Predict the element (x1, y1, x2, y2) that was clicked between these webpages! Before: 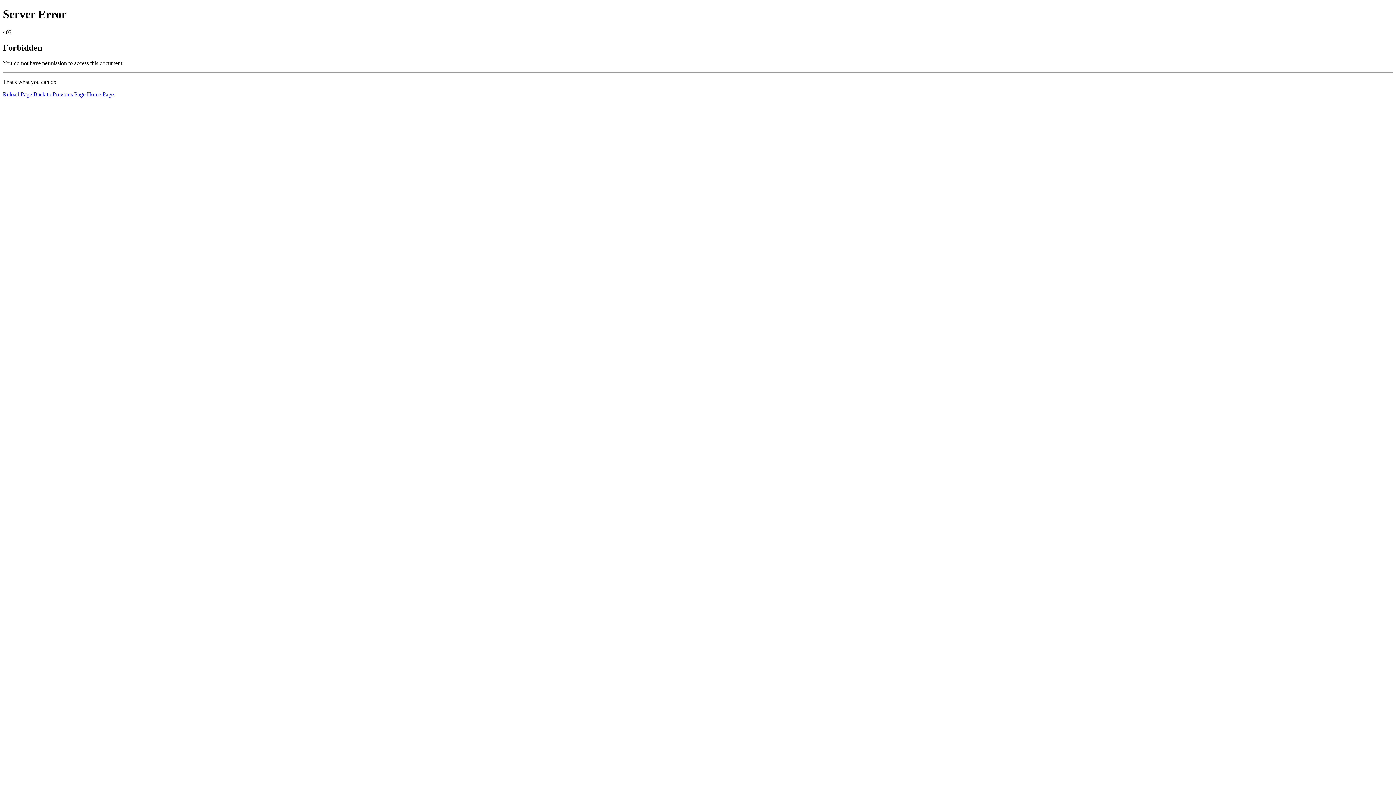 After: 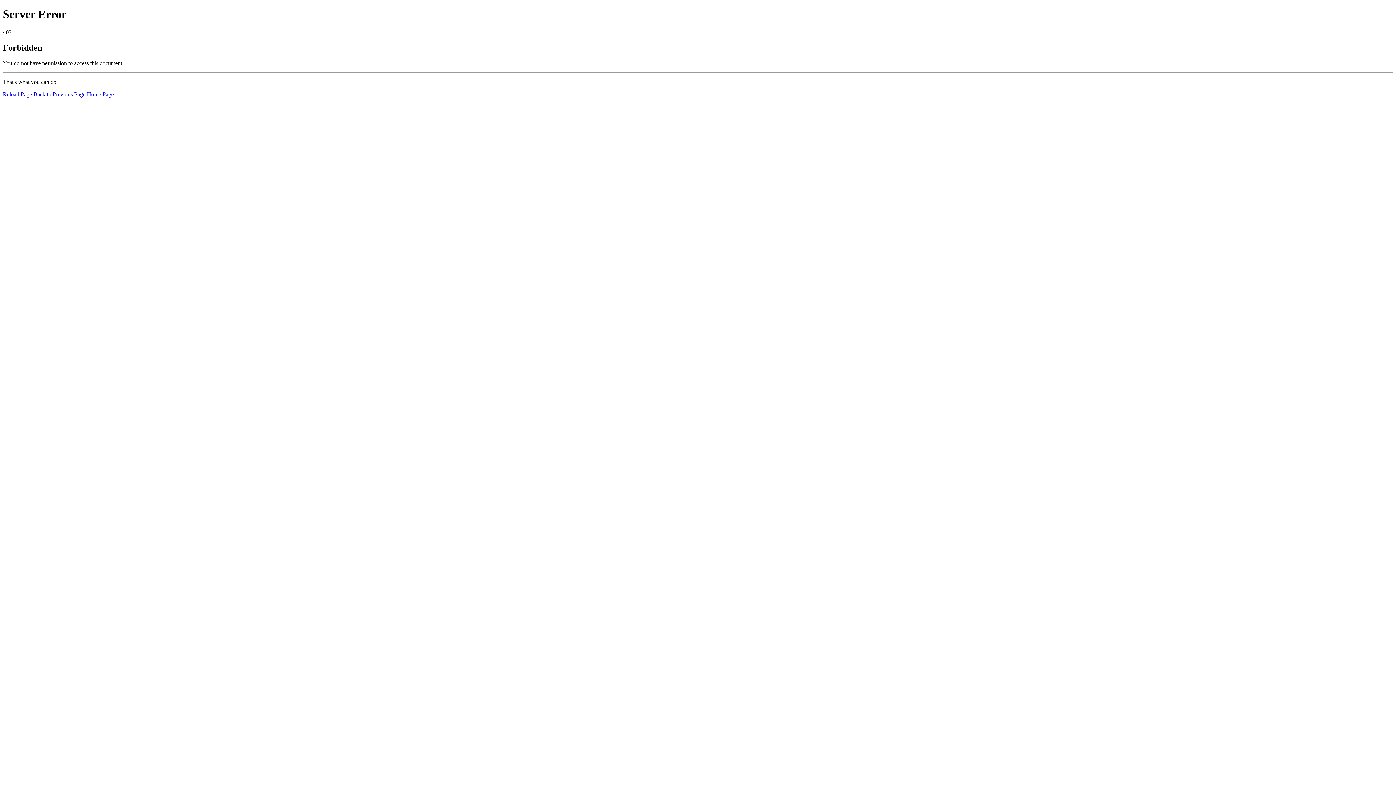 Action: label: Home Page bbox: (86, 91, 113, 97)